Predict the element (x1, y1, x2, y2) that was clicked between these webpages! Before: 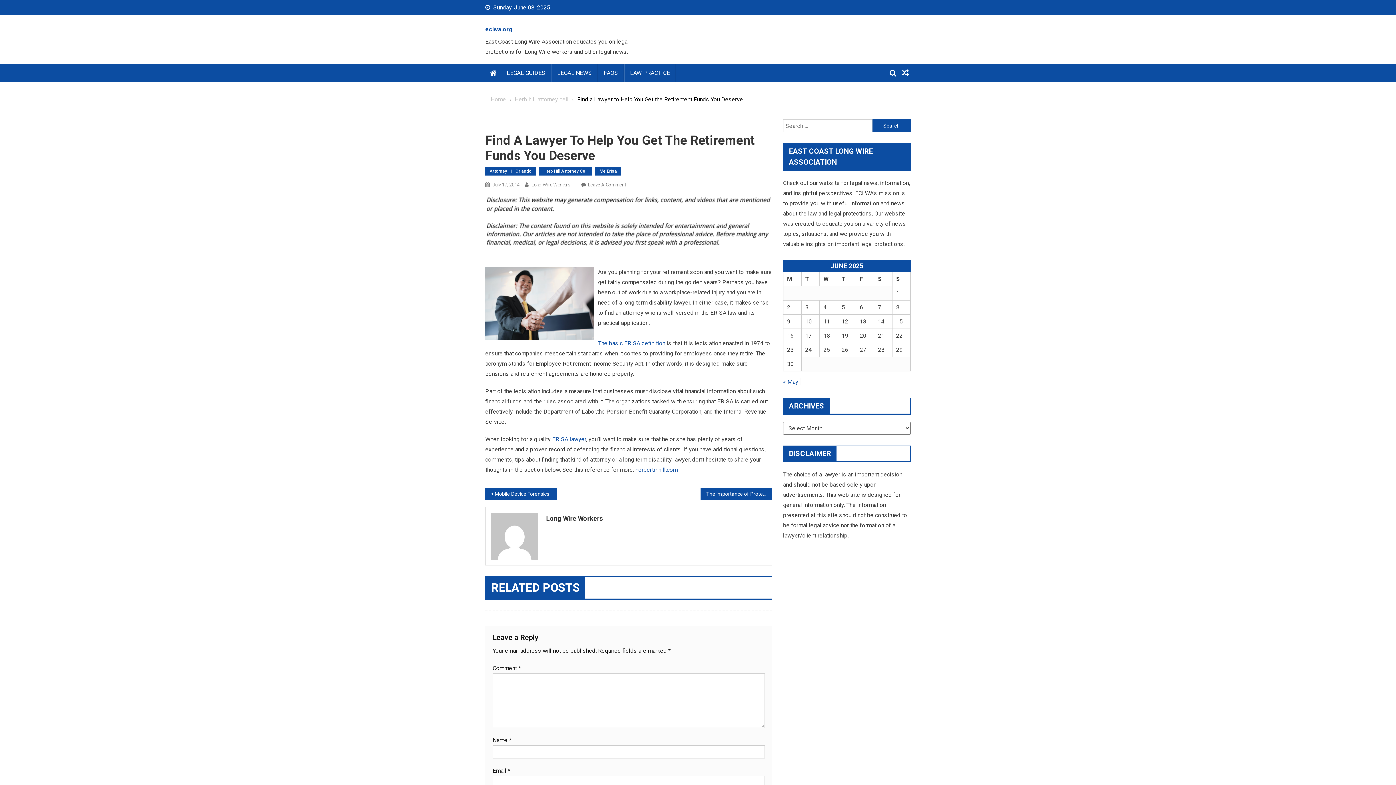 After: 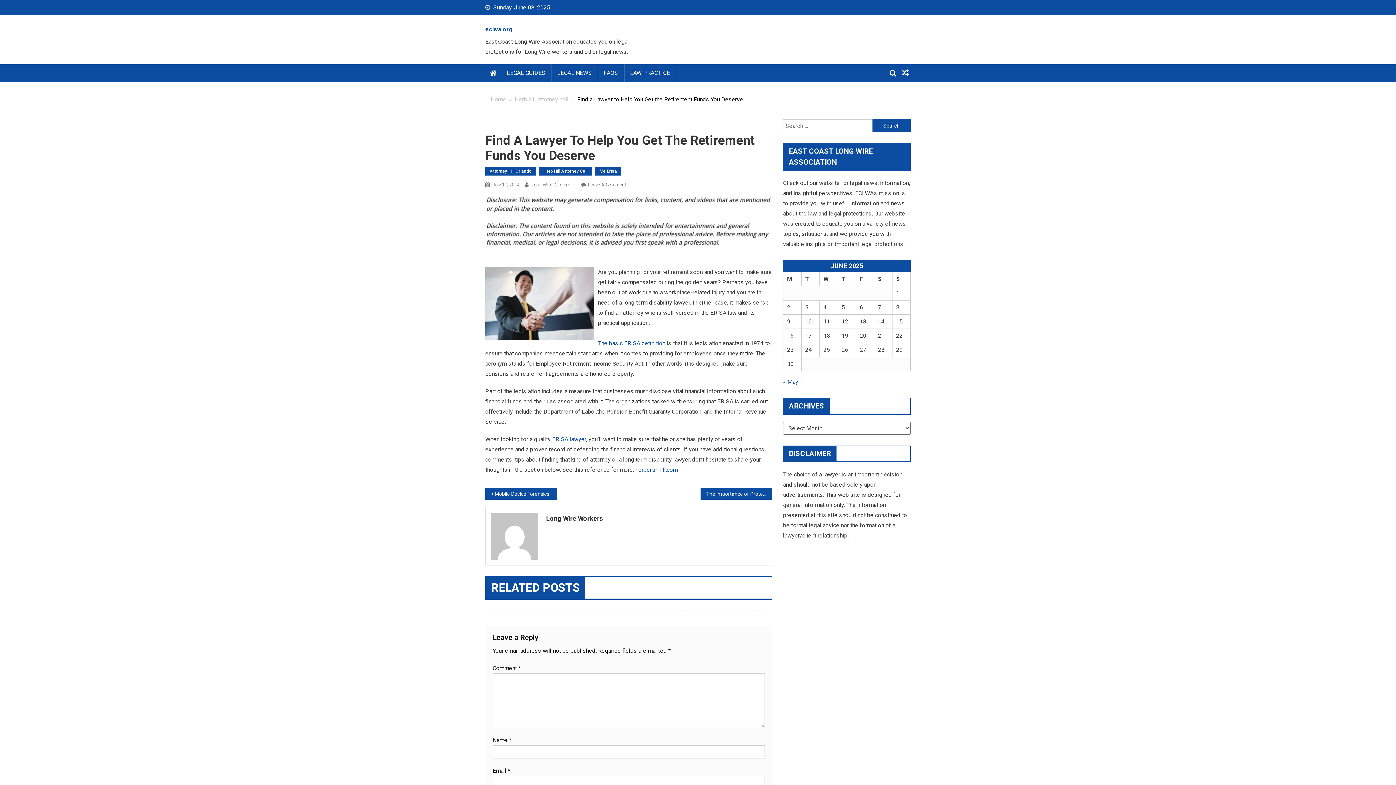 Action: label: July 17, 2014 bbox: (492, 182, 519, 187)